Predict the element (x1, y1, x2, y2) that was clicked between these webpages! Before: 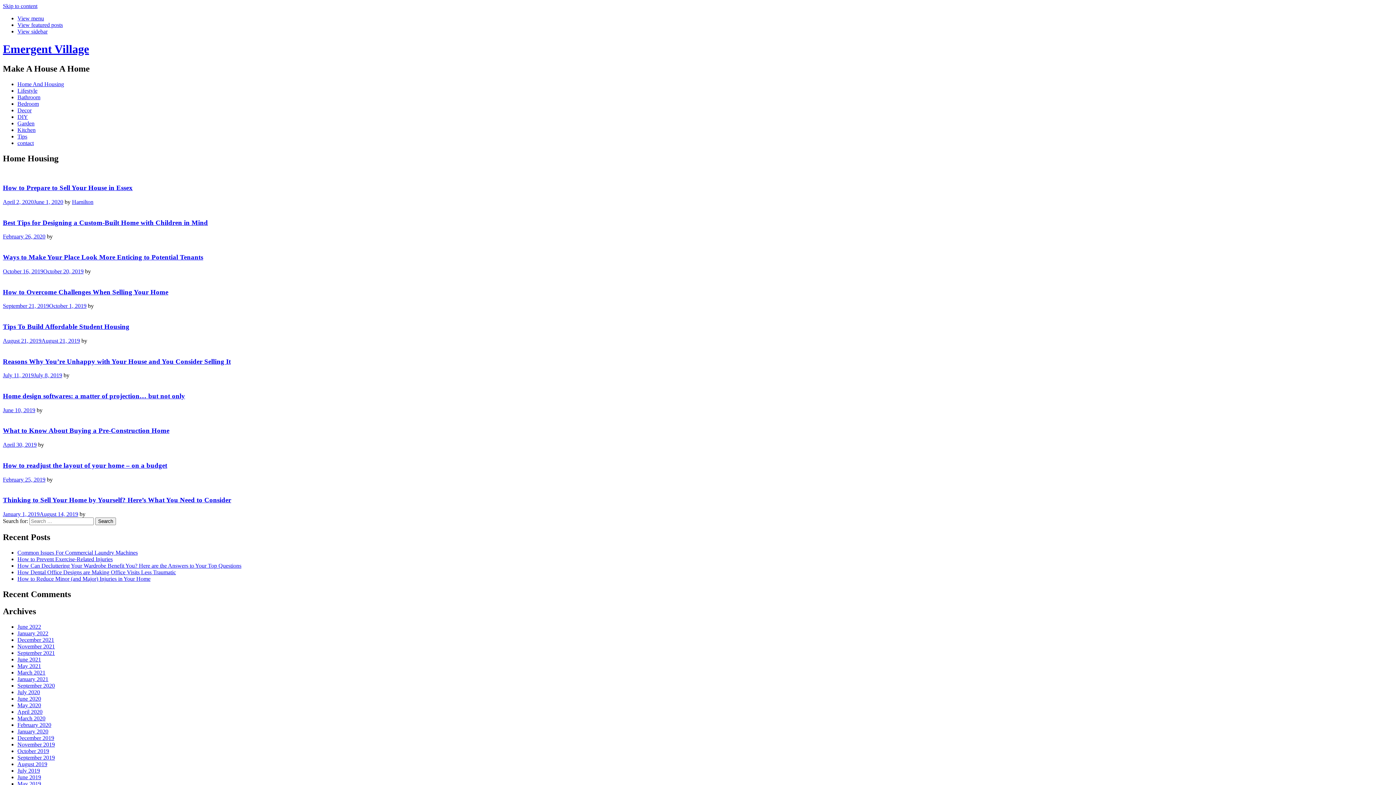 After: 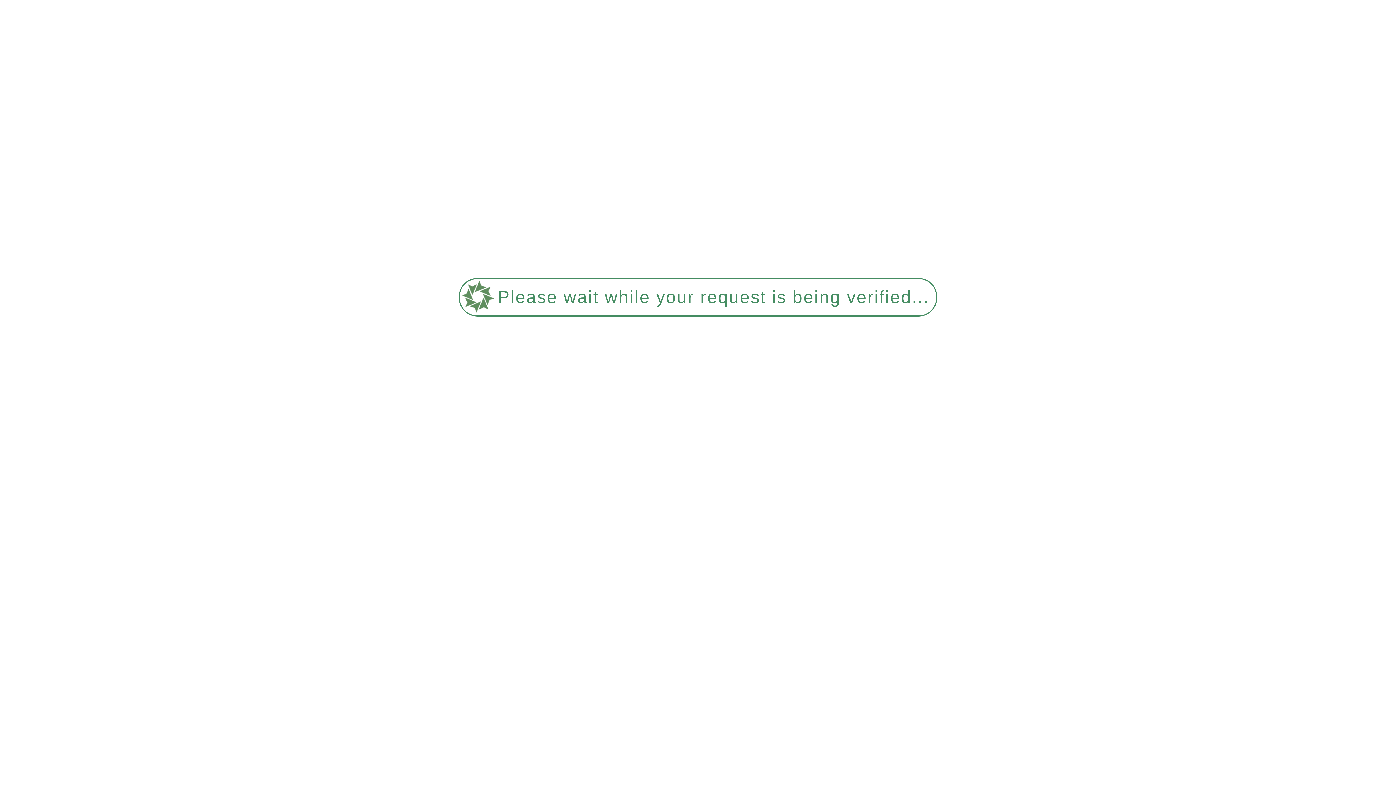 Action: label: Bathroom bbox: (17, 94, 40, 100)